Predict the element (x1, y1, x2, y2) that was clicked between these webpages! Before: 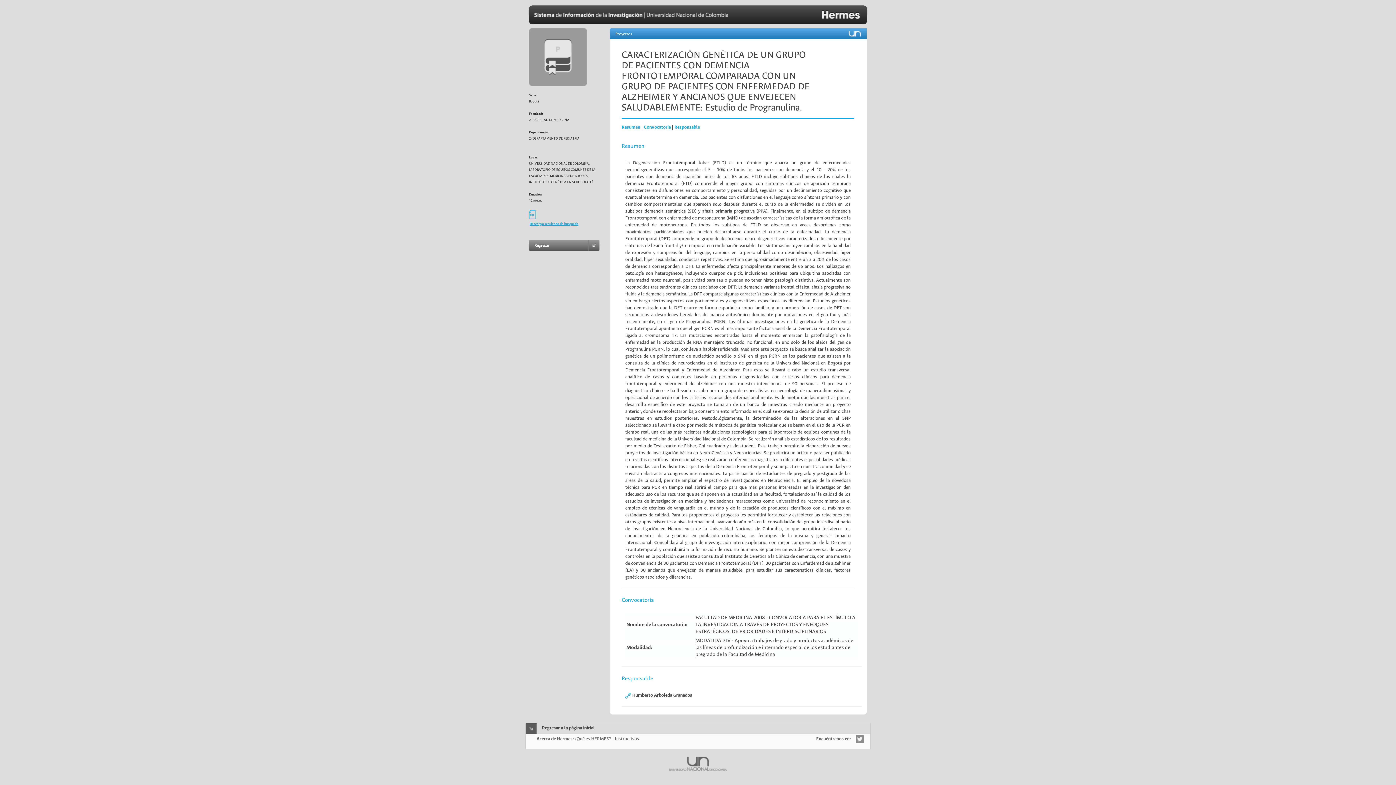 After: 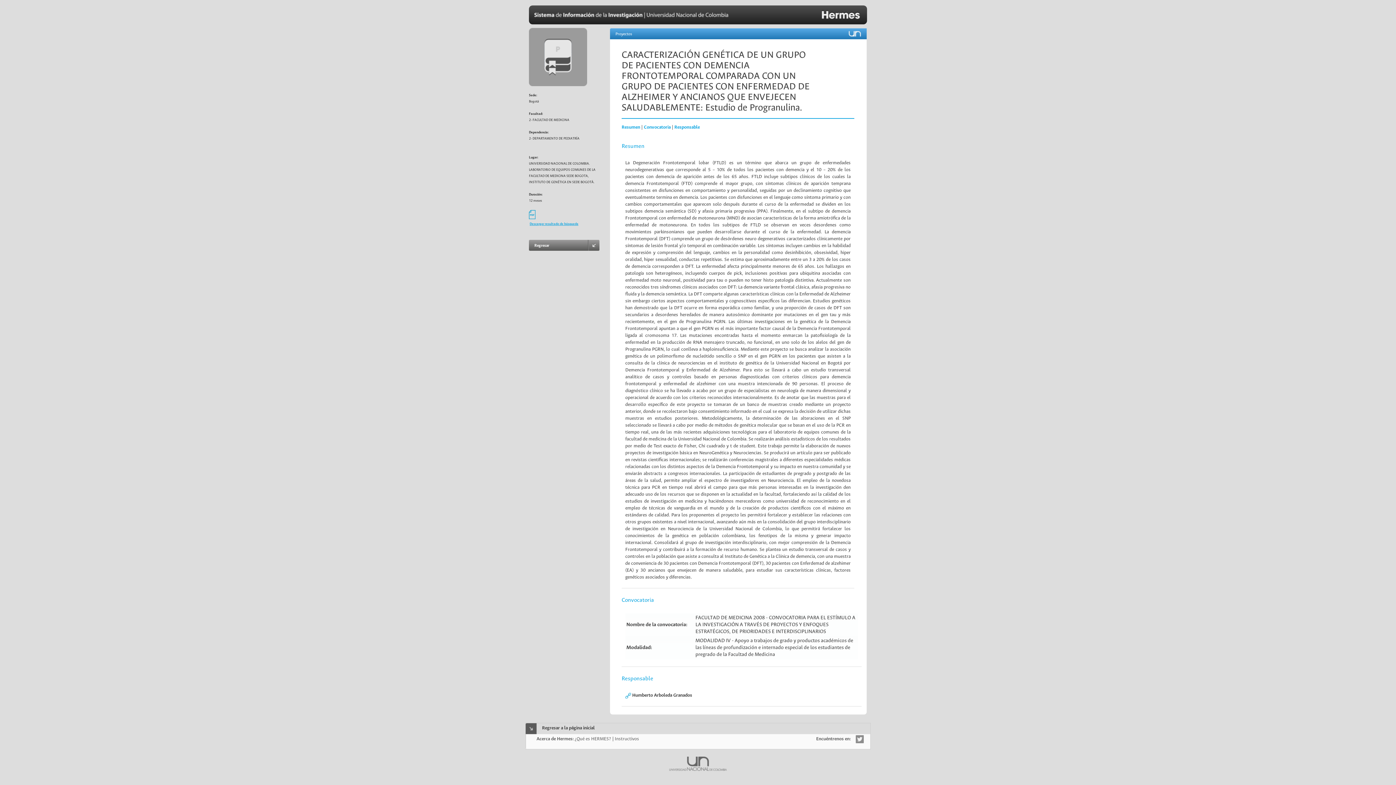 Action: bbox: (856, 736, 864, 742)